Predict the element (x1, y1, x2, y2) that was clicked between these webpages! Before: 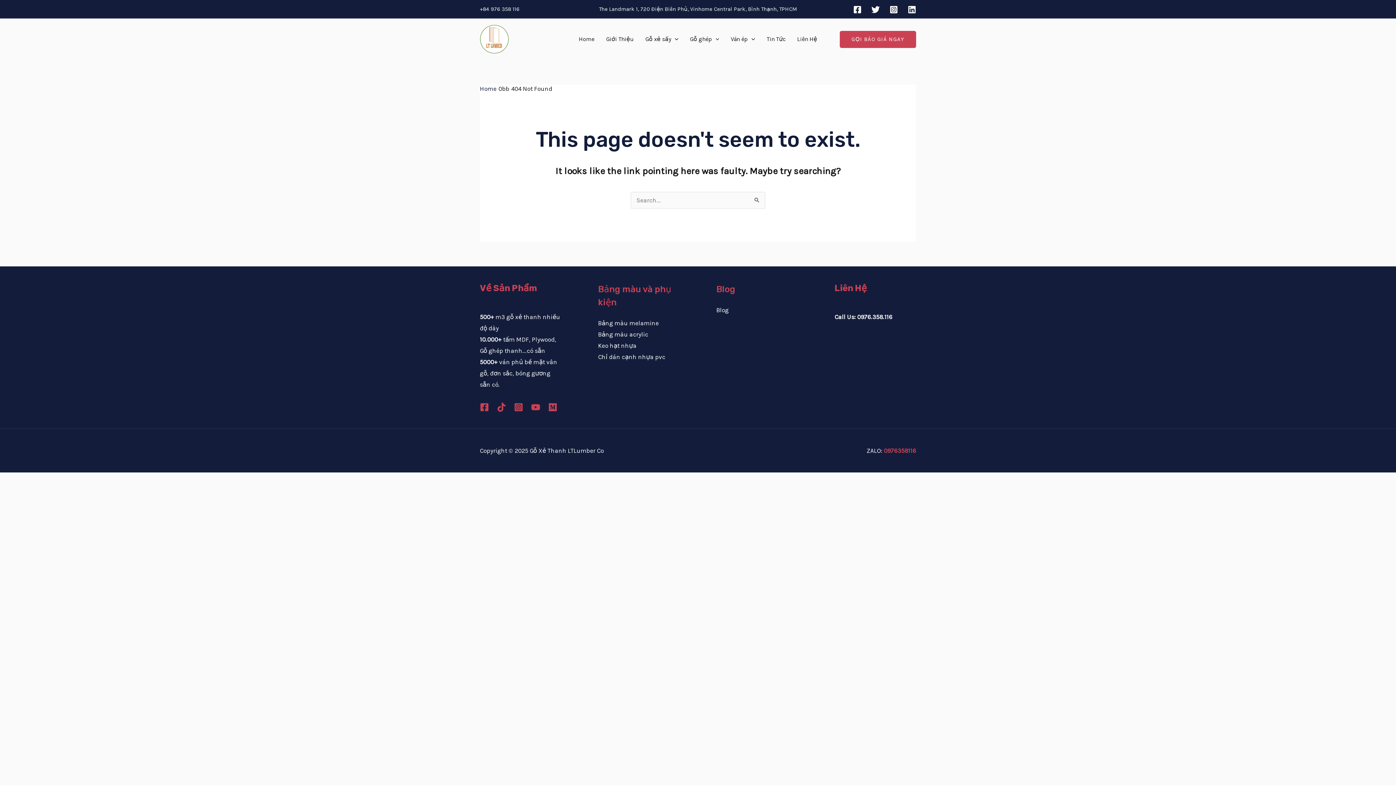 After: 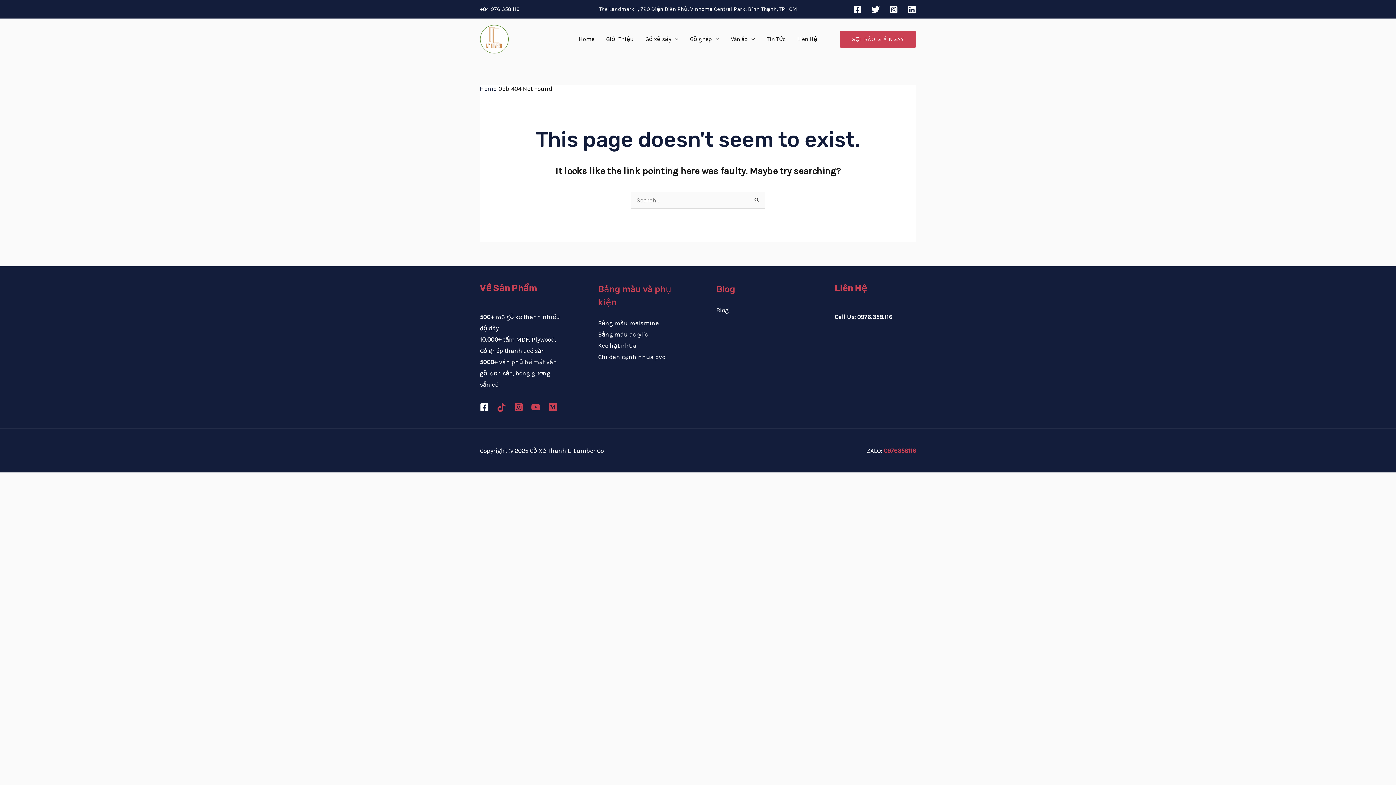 Action: label: Facebook bbox: (480, 402, 489, 411)